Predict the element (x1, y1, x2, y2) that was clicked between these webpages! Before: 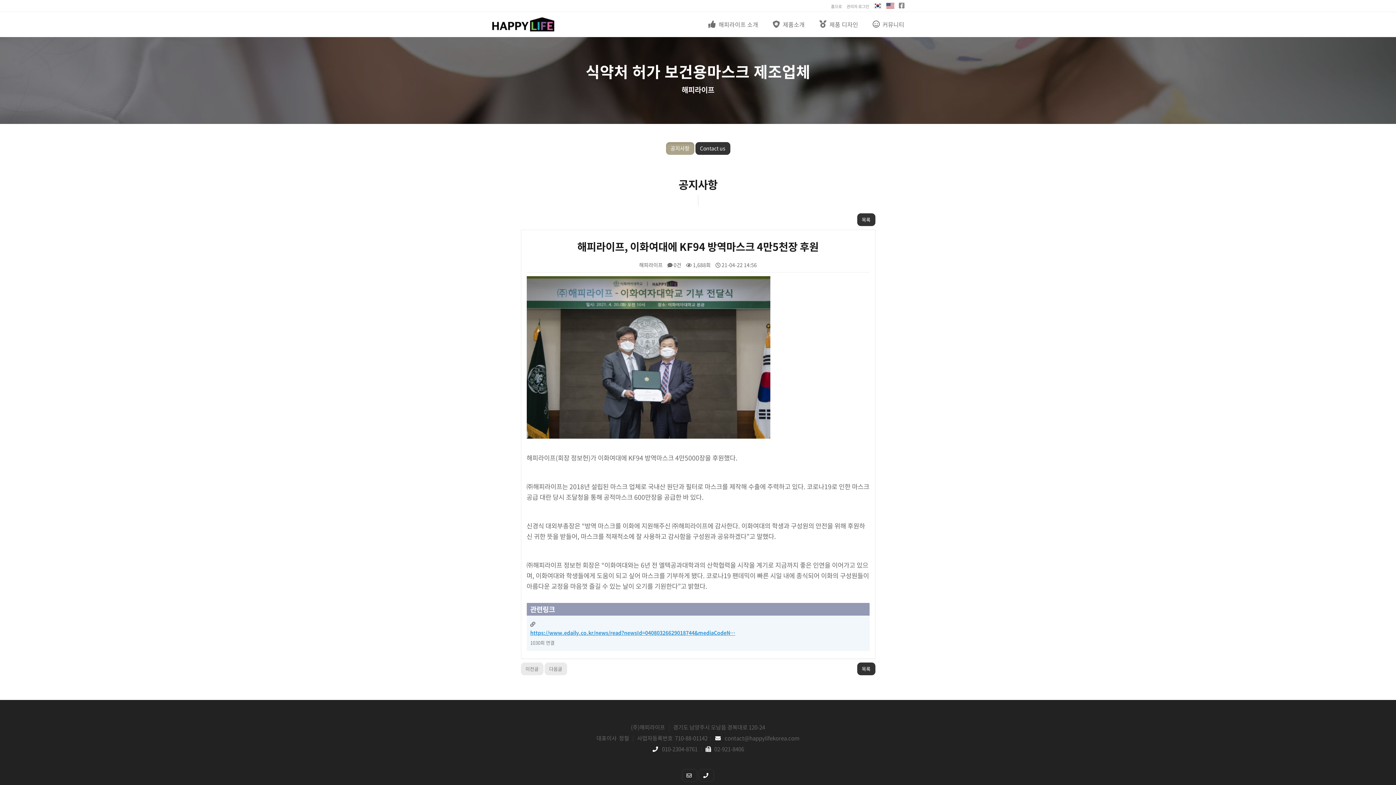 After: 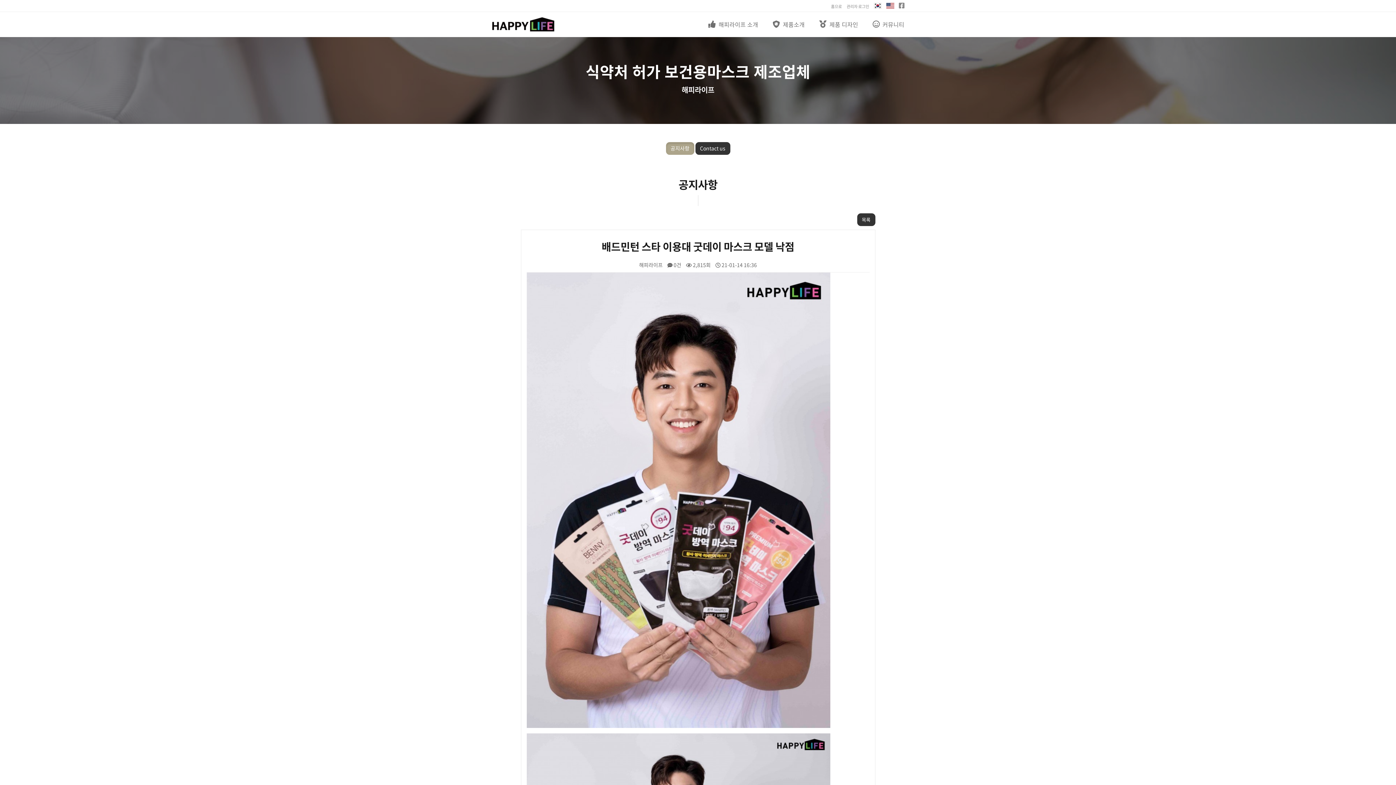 Action: bbox: (544, 662, 567, 675) label: 다음글